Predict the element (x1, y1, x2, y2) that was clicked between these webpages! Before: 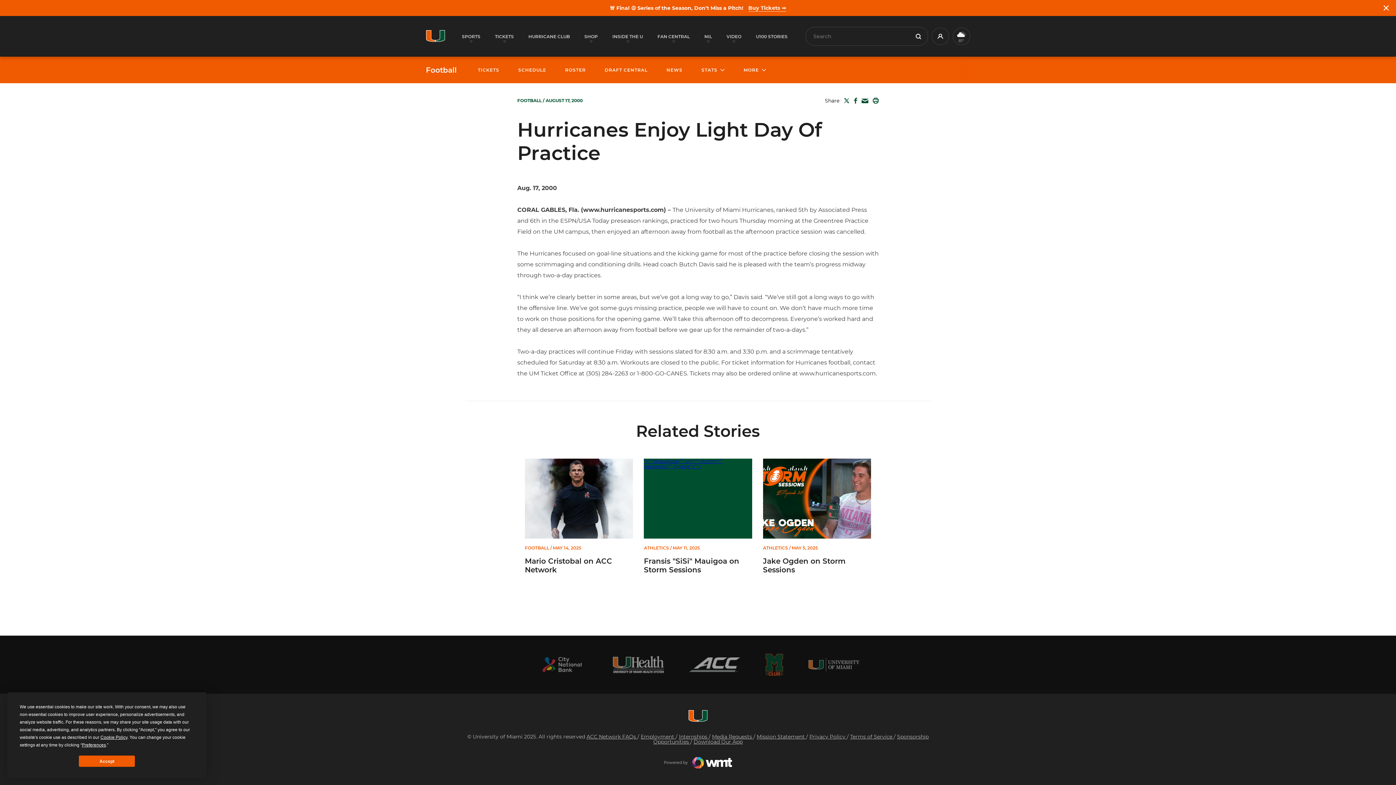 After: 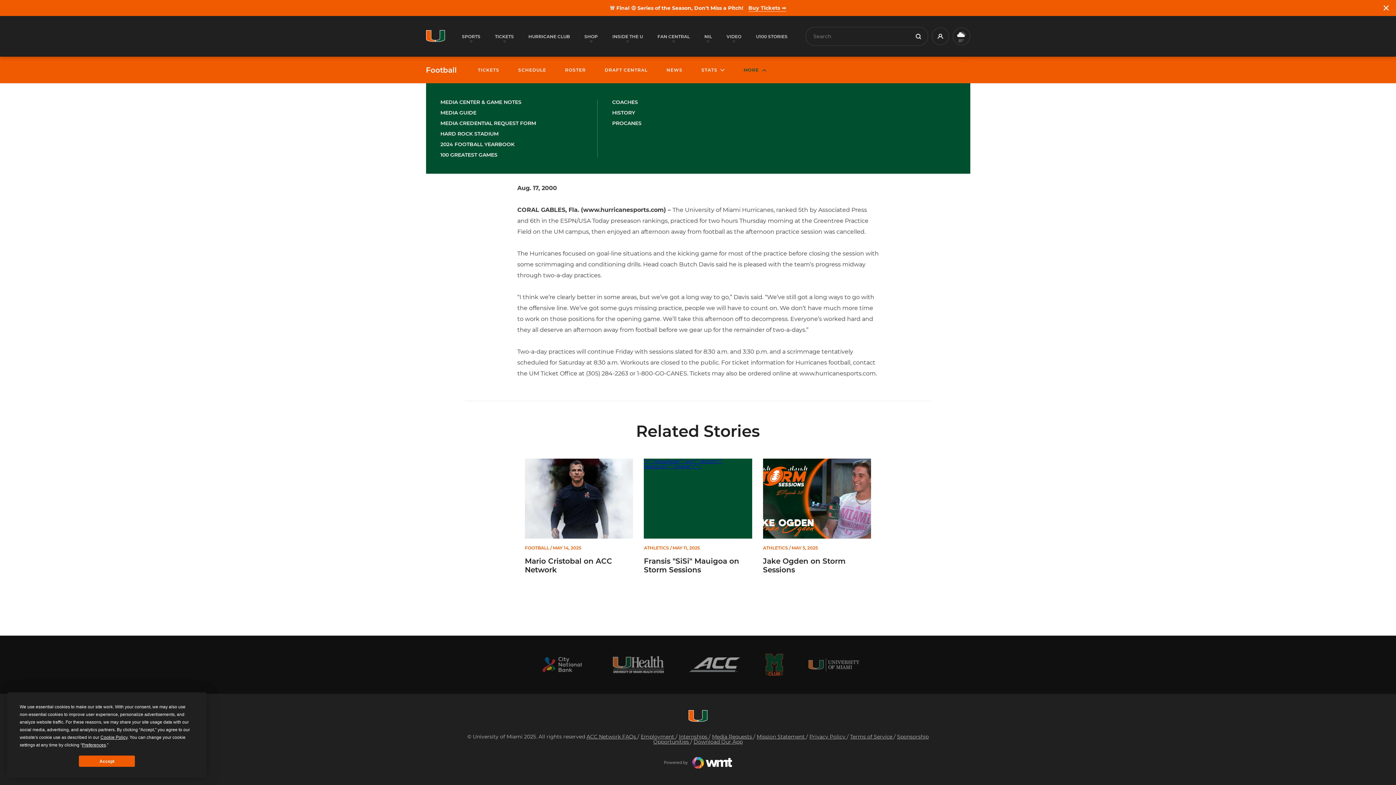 Action: bbox: (743, 67, 766, 72) label: MORE